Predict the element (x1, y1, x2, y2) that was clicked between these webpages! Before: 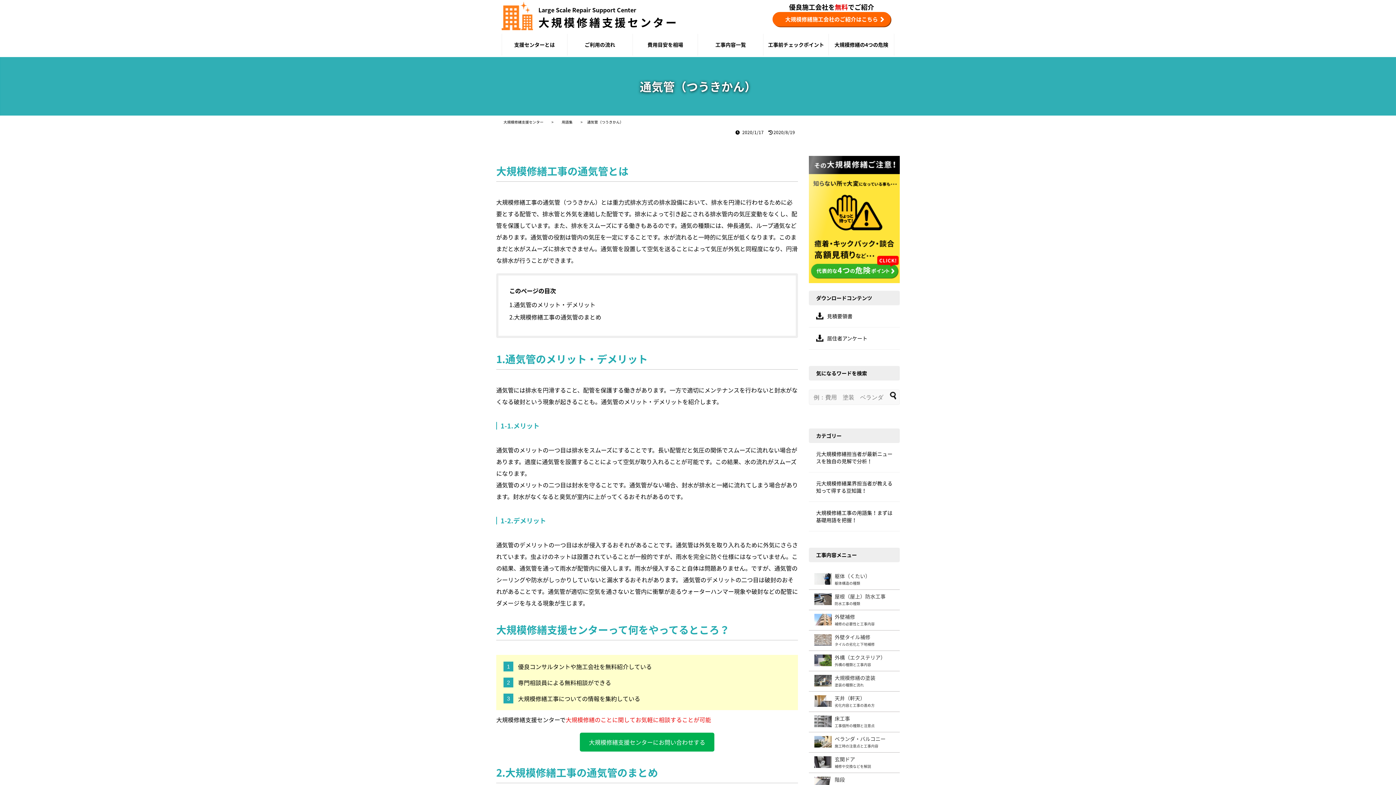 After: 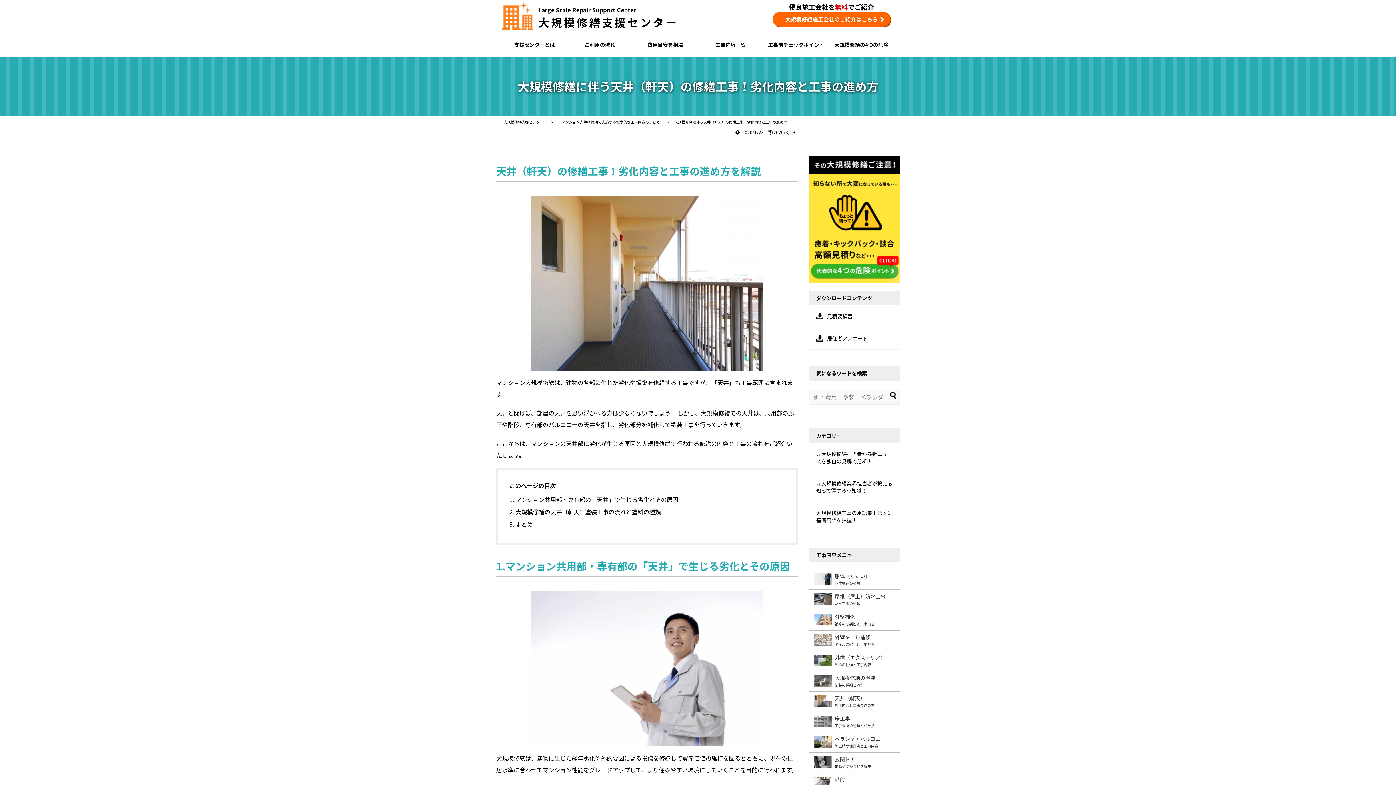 Action: bbox: (809, 695, 900, 708) label: 天井（軒天）

劣化内容と工事の進め方